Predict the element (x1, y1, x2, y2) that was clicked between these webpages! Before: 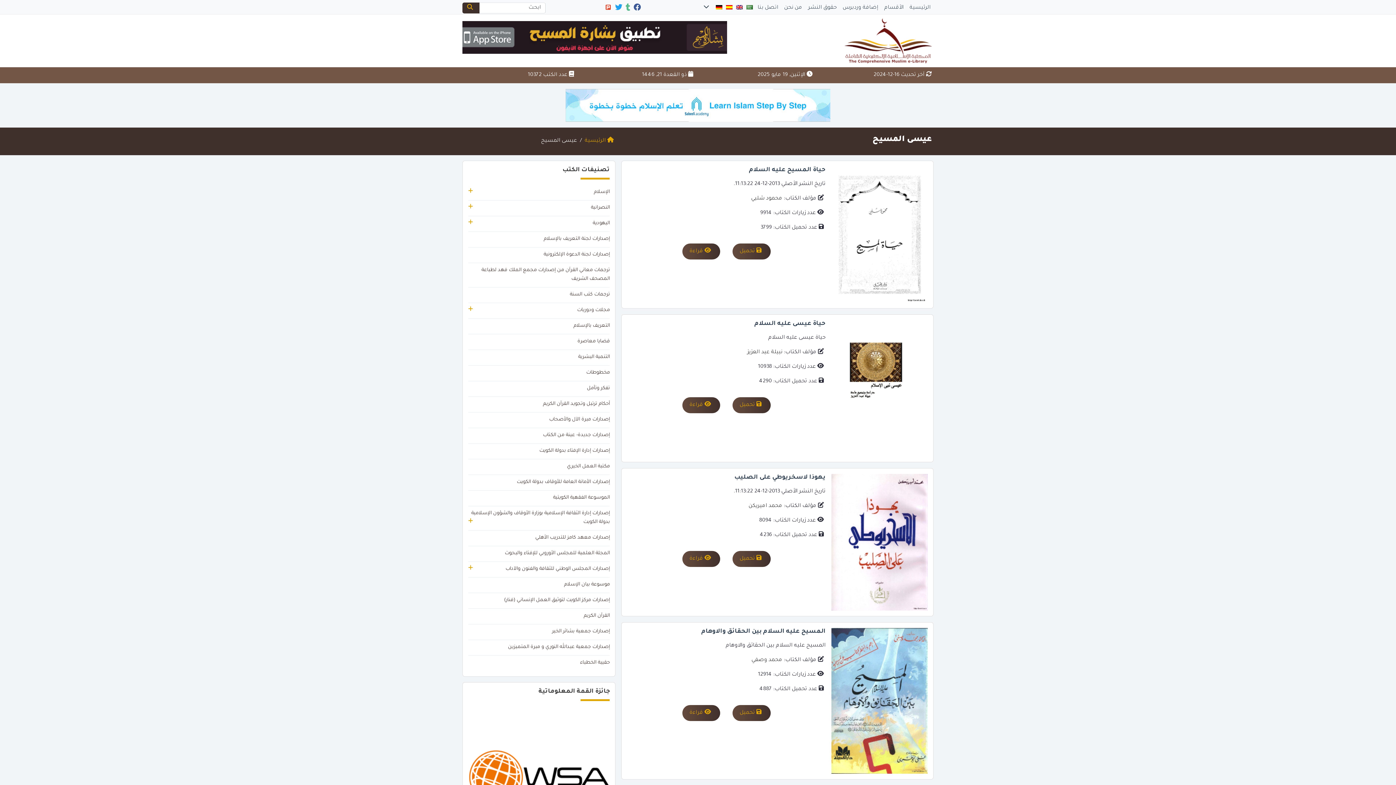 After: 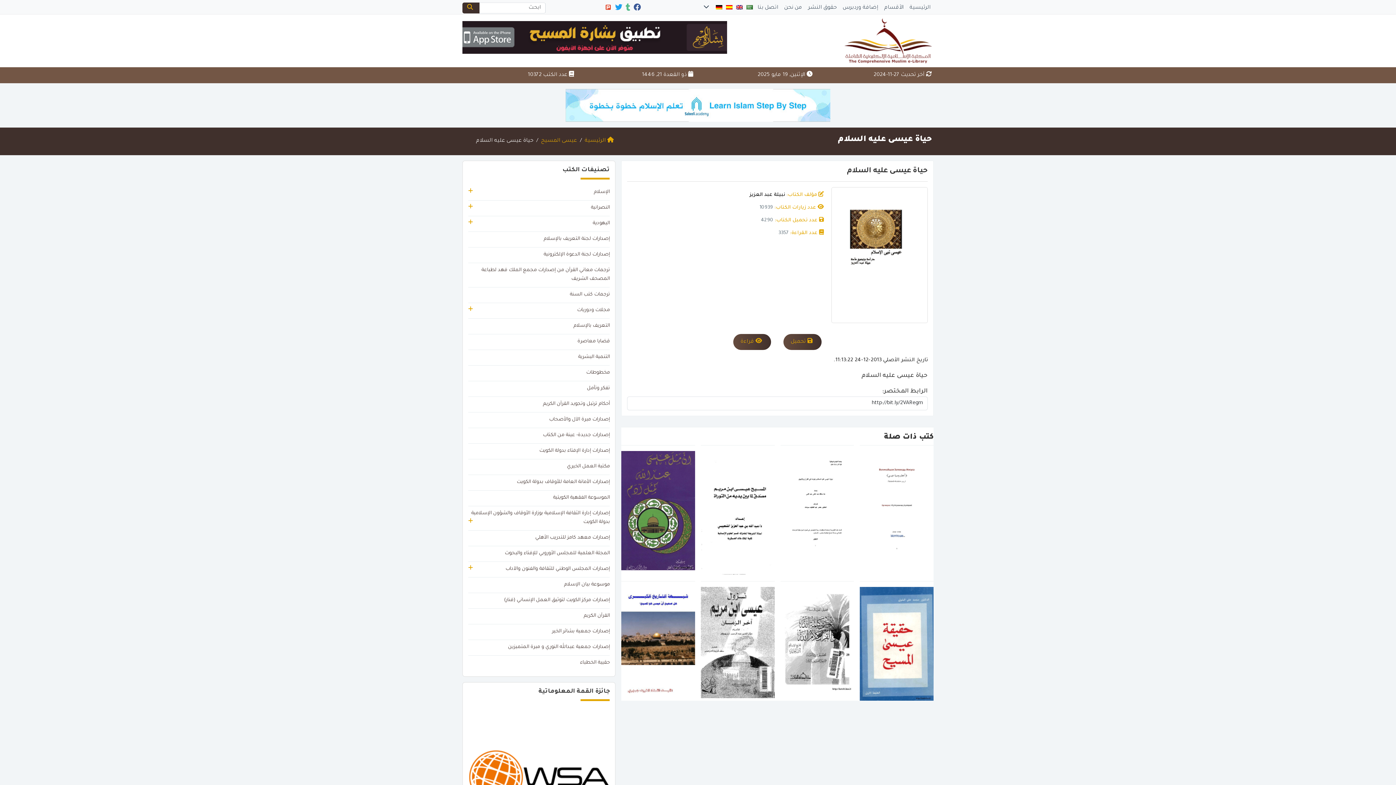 Action: bbox: (831, 386, 928, 391)